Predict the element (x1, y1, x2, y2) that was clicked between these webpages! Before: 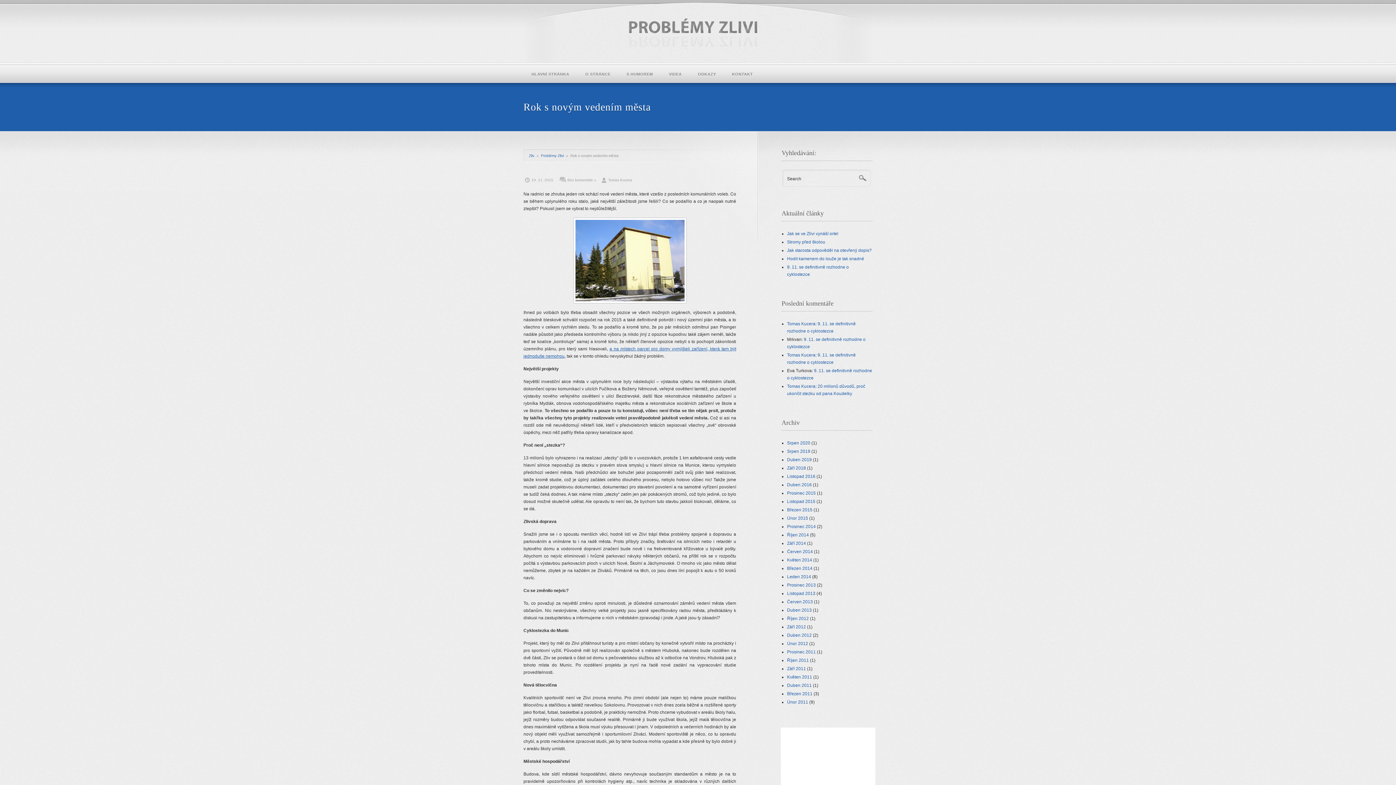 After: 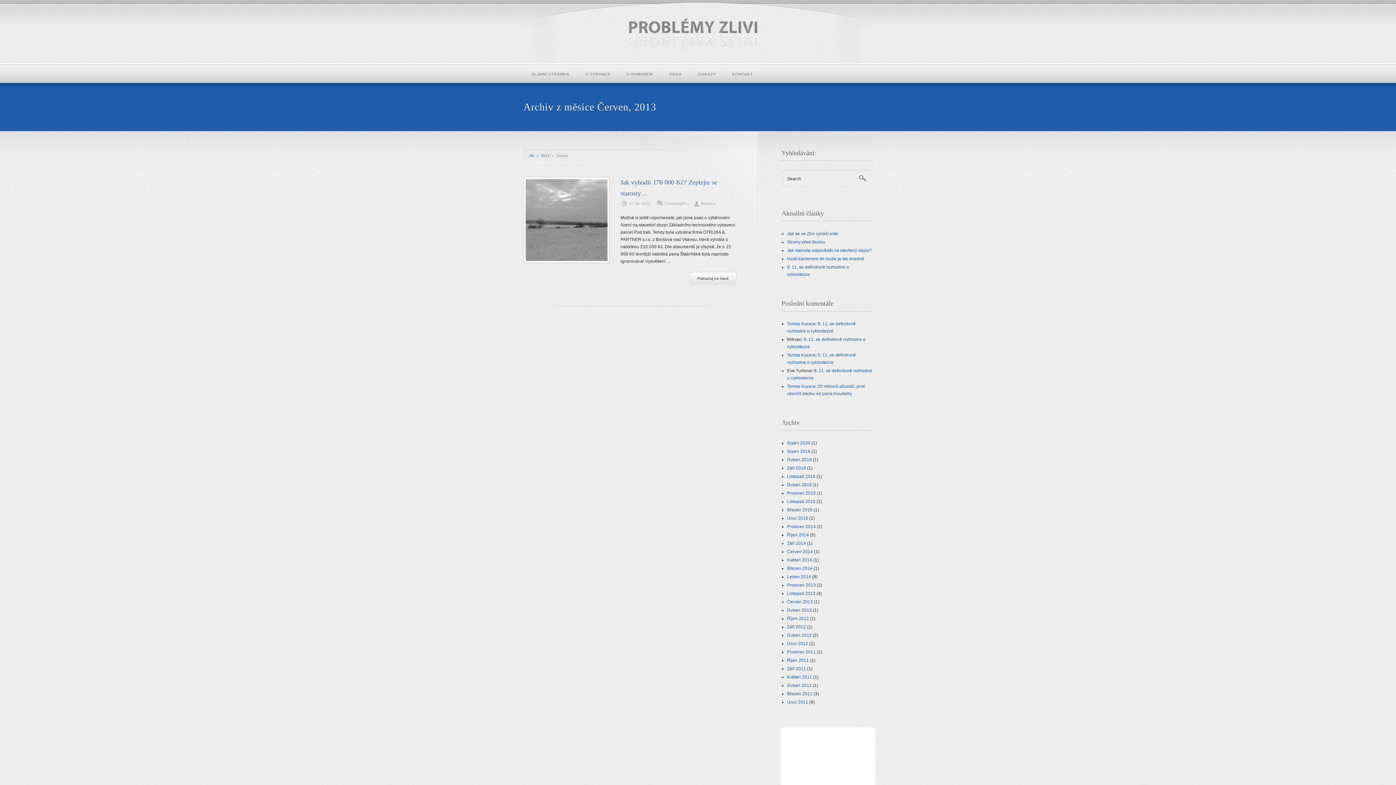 Action: label: Červen 2013 bbox: (787, 599, 813, 604)